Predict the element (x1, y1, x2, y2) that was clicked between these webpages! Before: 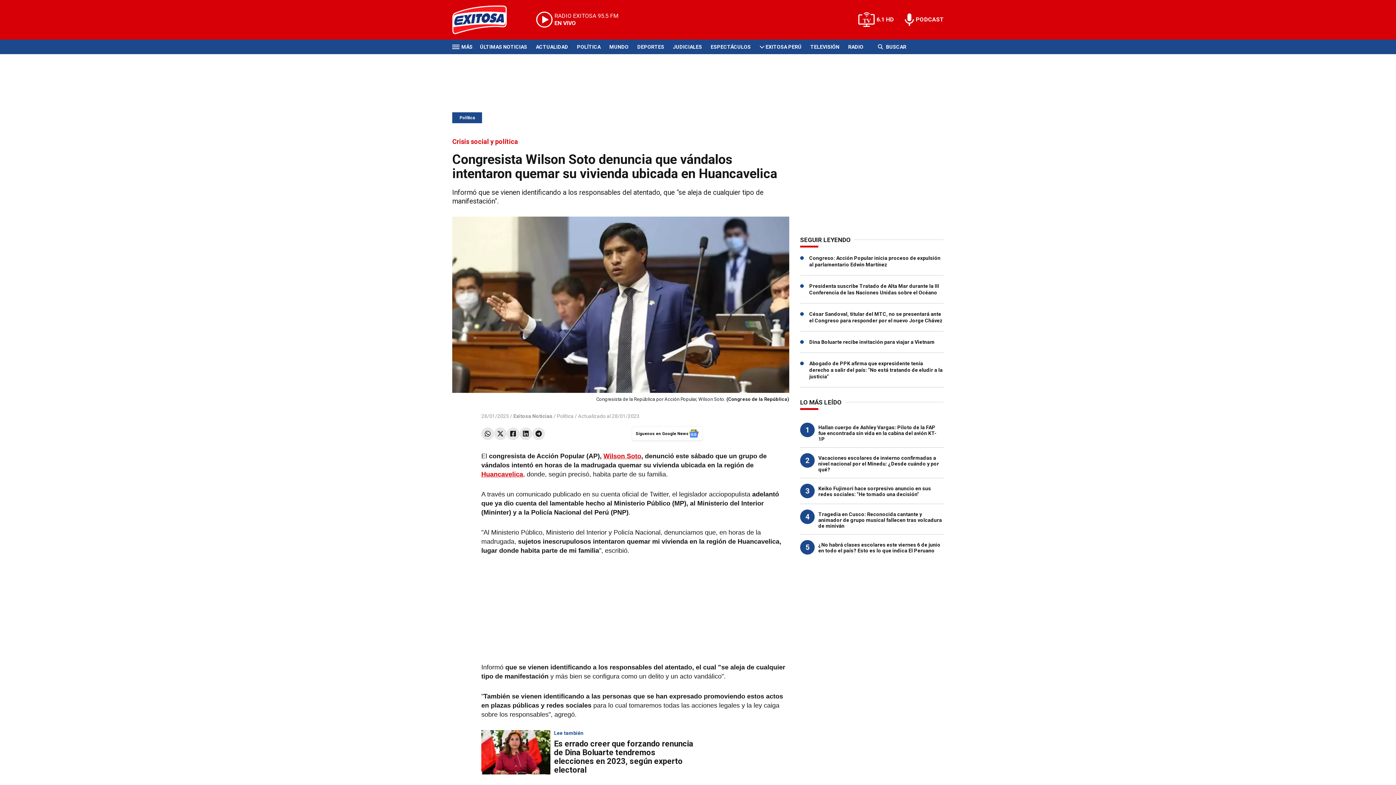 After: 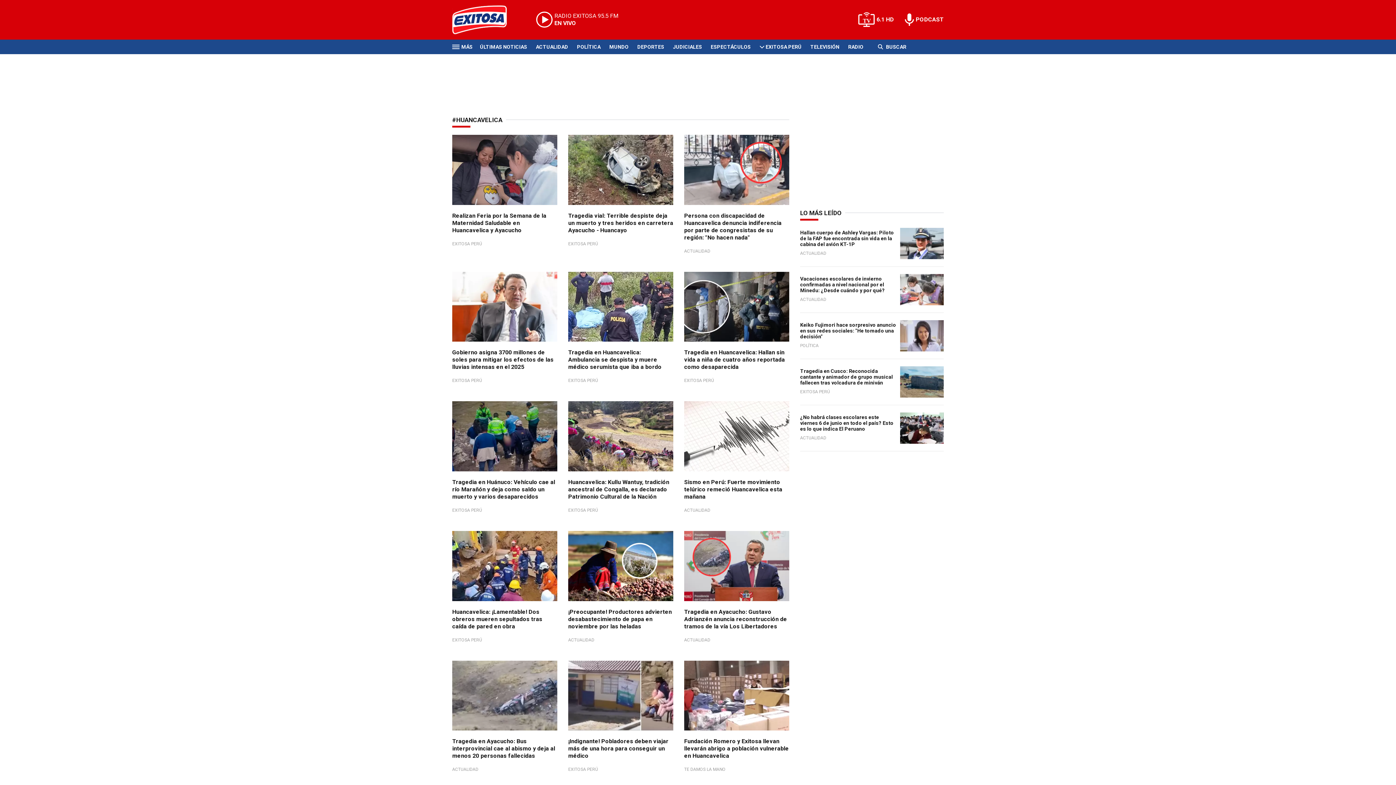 Action: bbox: (481, 470, 523, 478) label: Huancavelica